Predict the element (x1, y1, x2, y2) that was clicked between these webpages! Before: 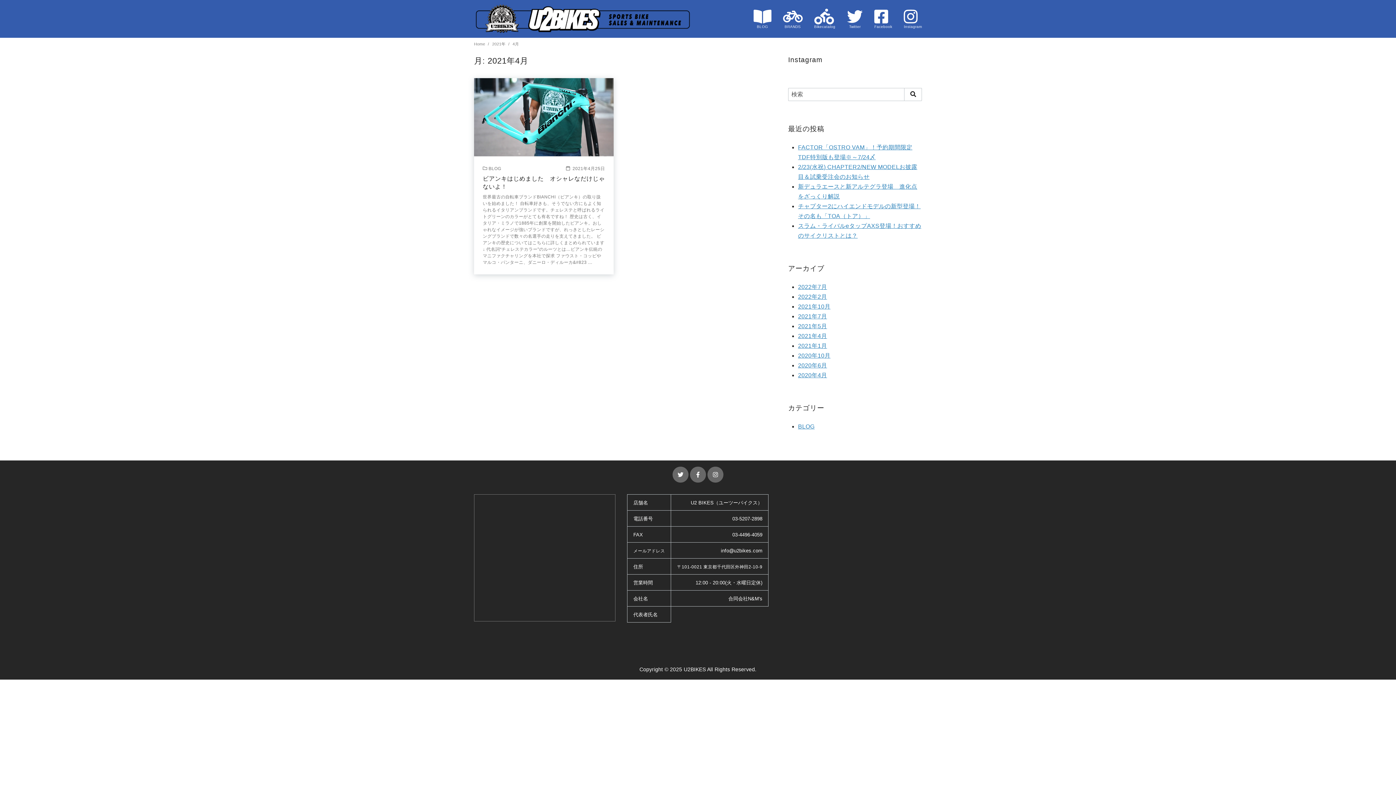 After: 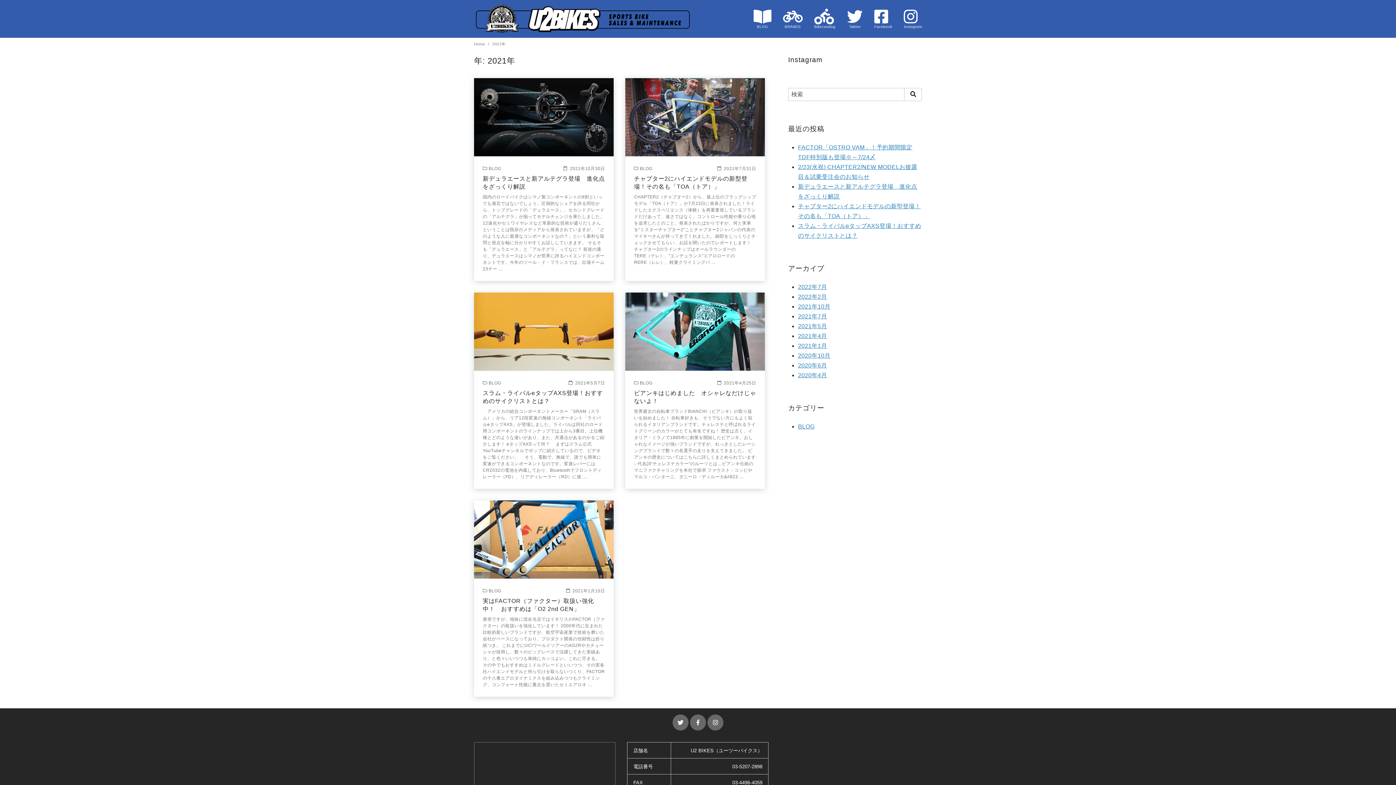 Action: label: 2021年  bbox: (492, 41, 506, 46)